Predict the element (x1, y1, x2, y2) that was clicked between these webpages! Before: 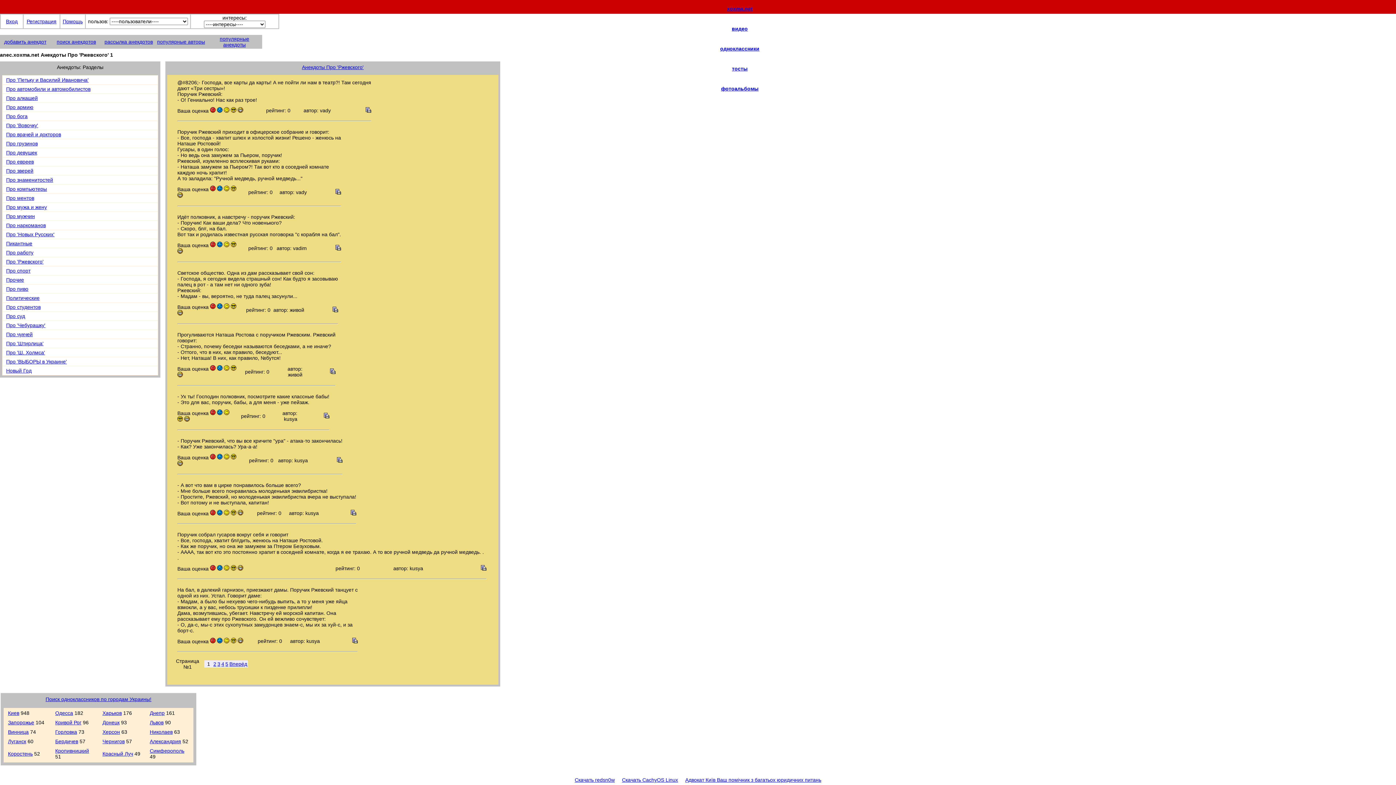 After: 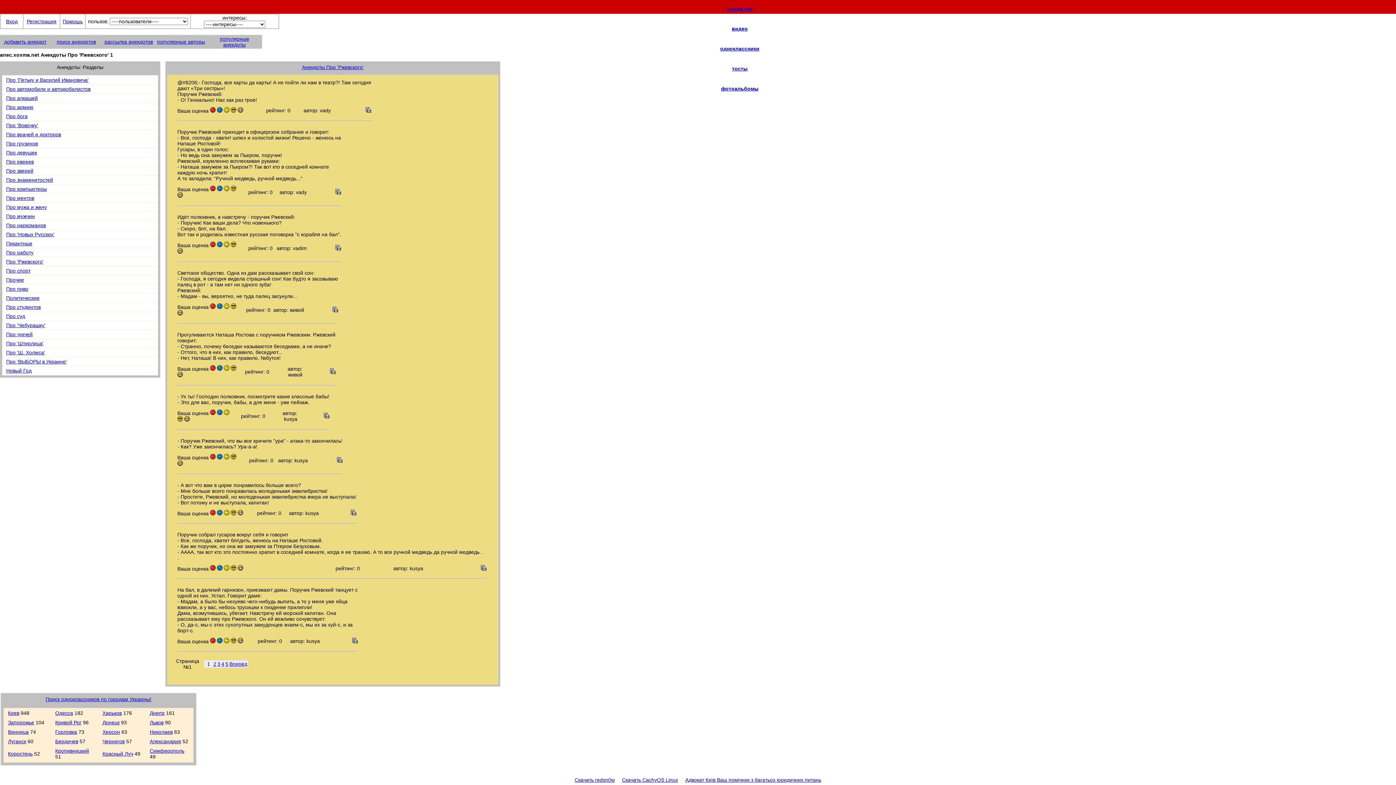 Action: bbox: (210, 566, 215, 571)